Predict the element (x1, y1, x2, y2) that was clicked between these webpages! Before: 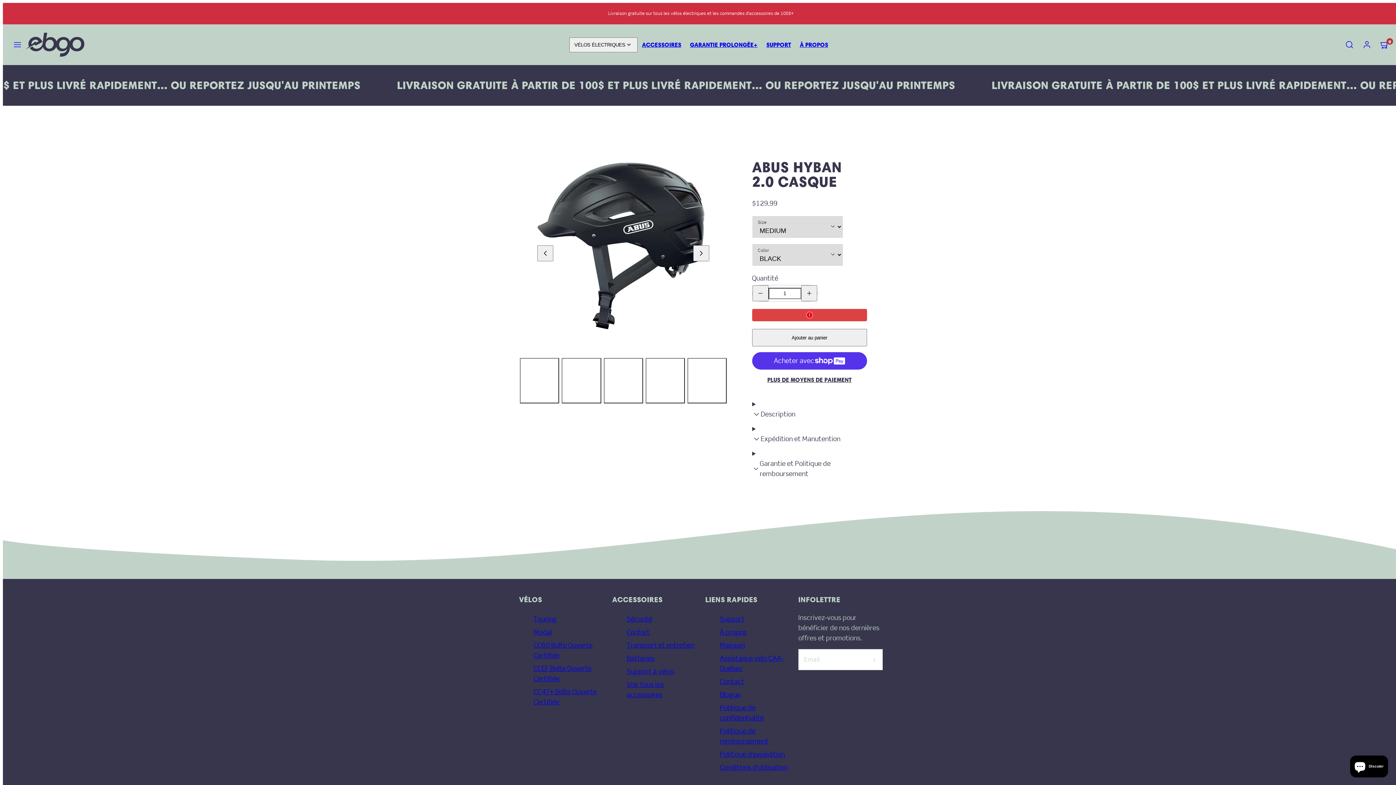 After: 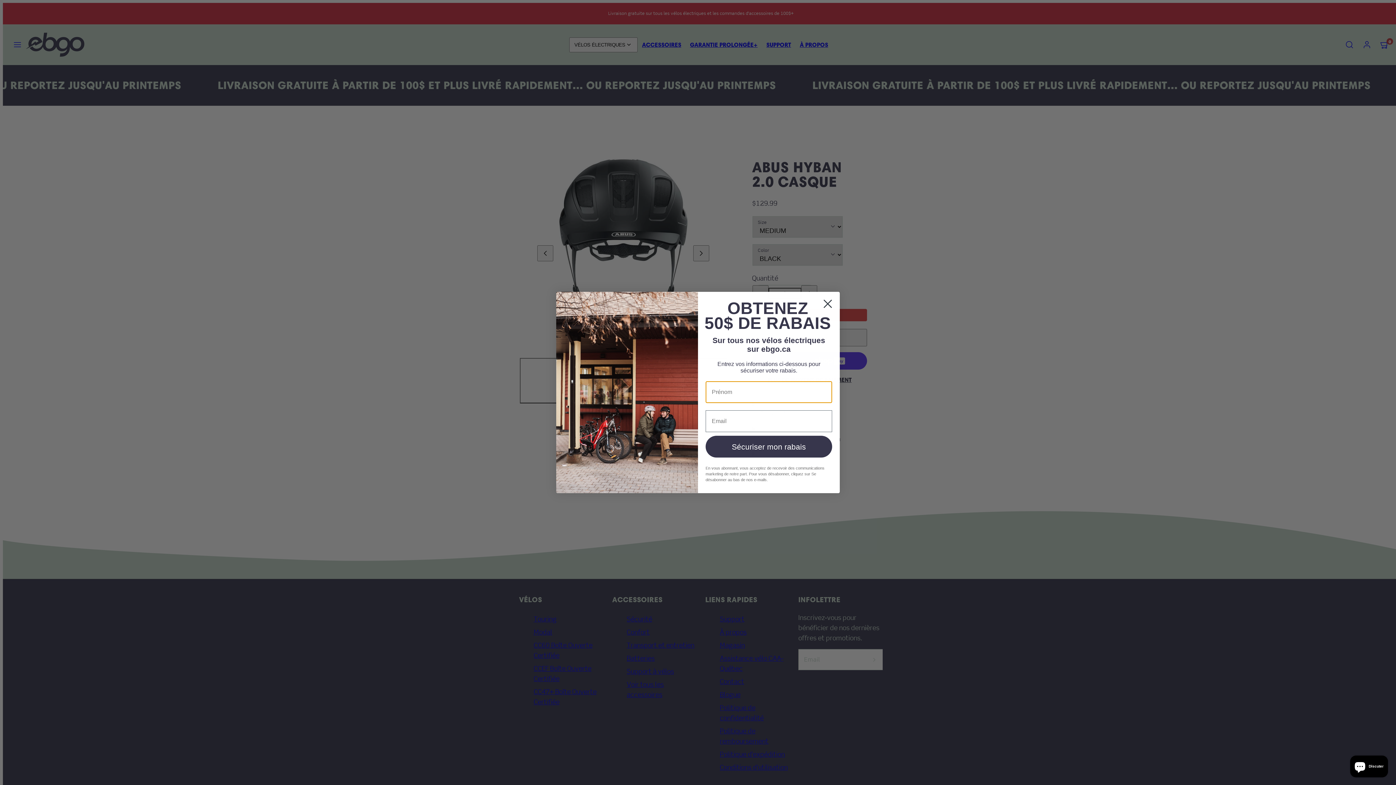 Action: bbox: (645, 358, 685, 403)